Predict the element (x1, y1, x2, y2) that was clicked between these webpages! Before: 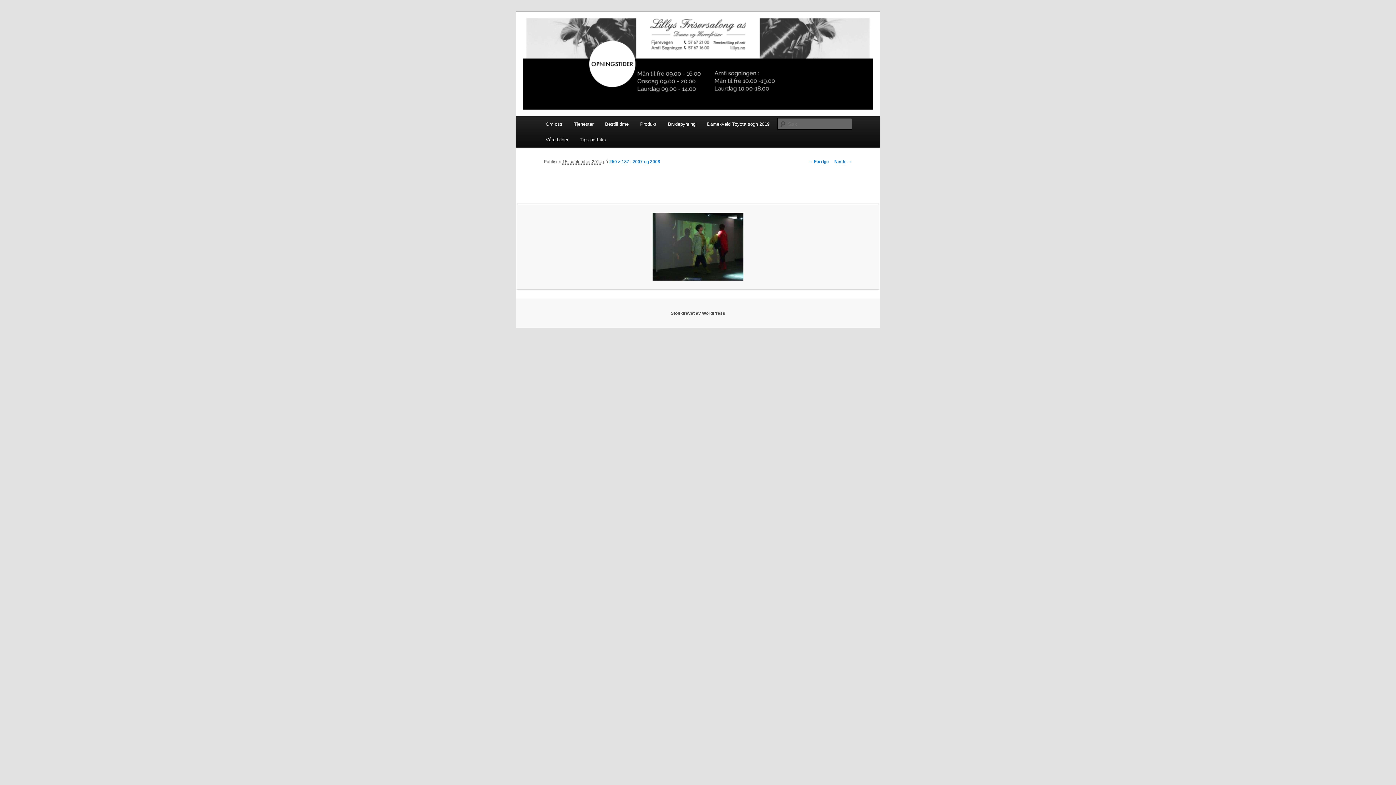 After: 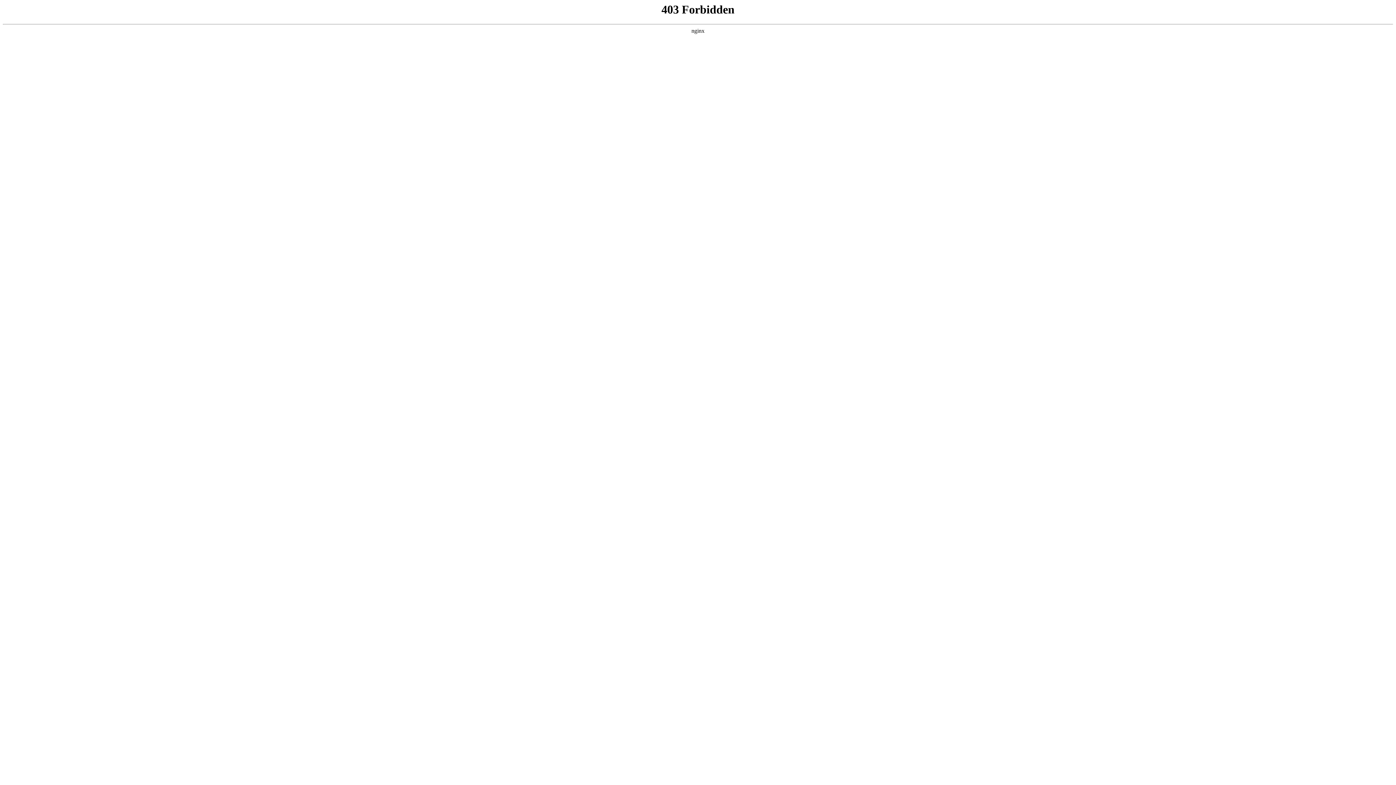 Action: bbox: (670, 310, 725, 316) label: Stolt drevet av WordPress